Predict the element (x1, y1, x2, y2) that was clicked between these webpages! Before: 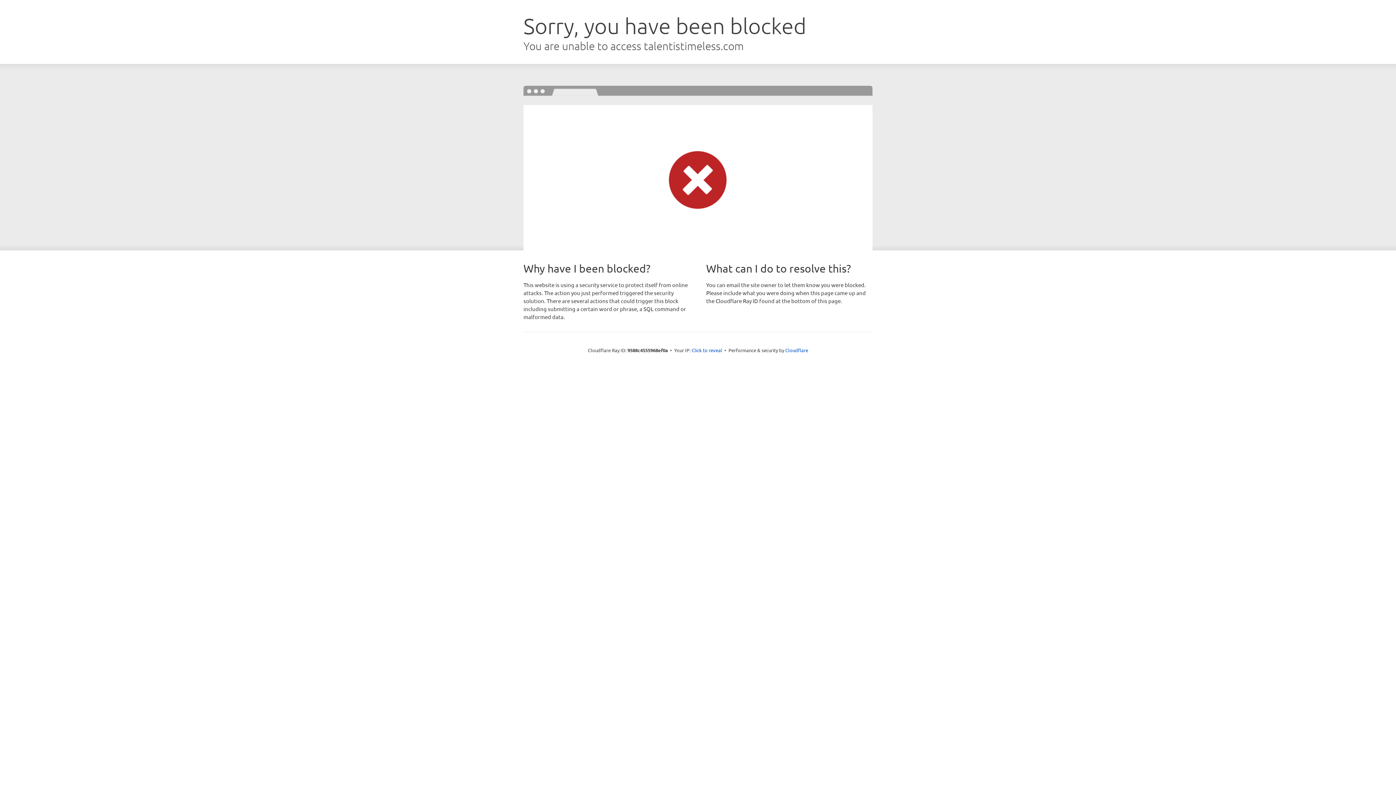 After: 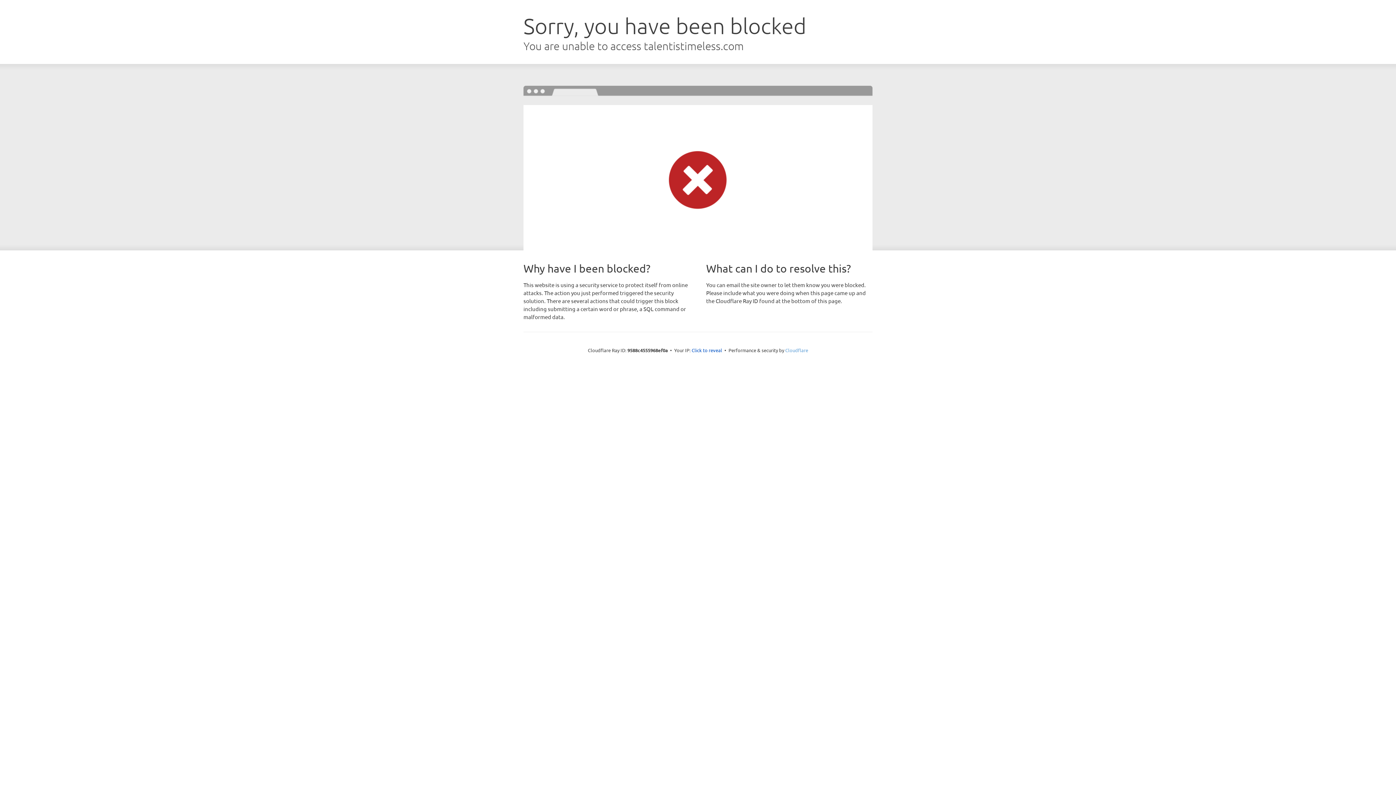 Action: bbox: (785, 347, 808, 353) label: Cloudflare